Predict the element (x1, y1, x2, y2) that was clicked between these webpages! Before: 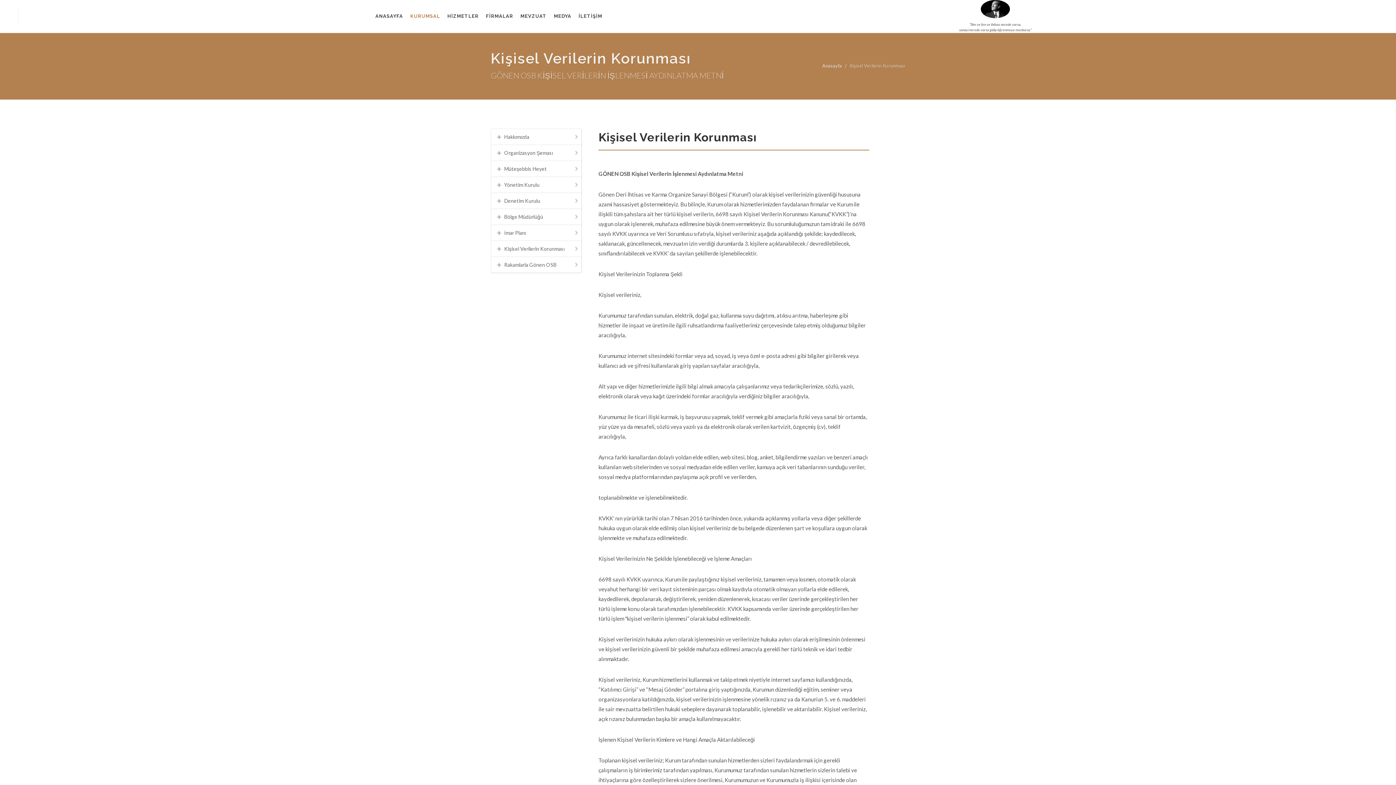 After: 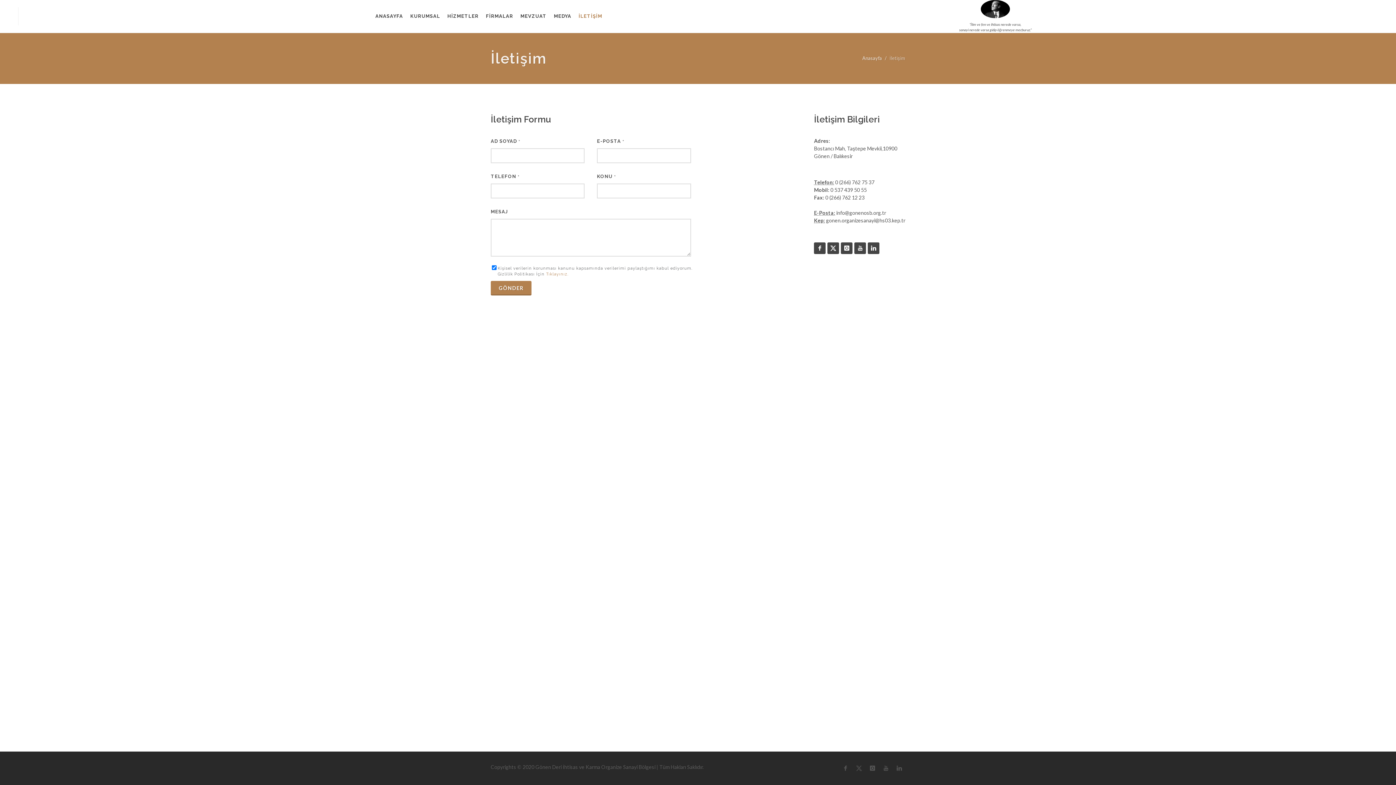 Action: bbox: (575, 2, 605, 29) label: İLETİŞİM